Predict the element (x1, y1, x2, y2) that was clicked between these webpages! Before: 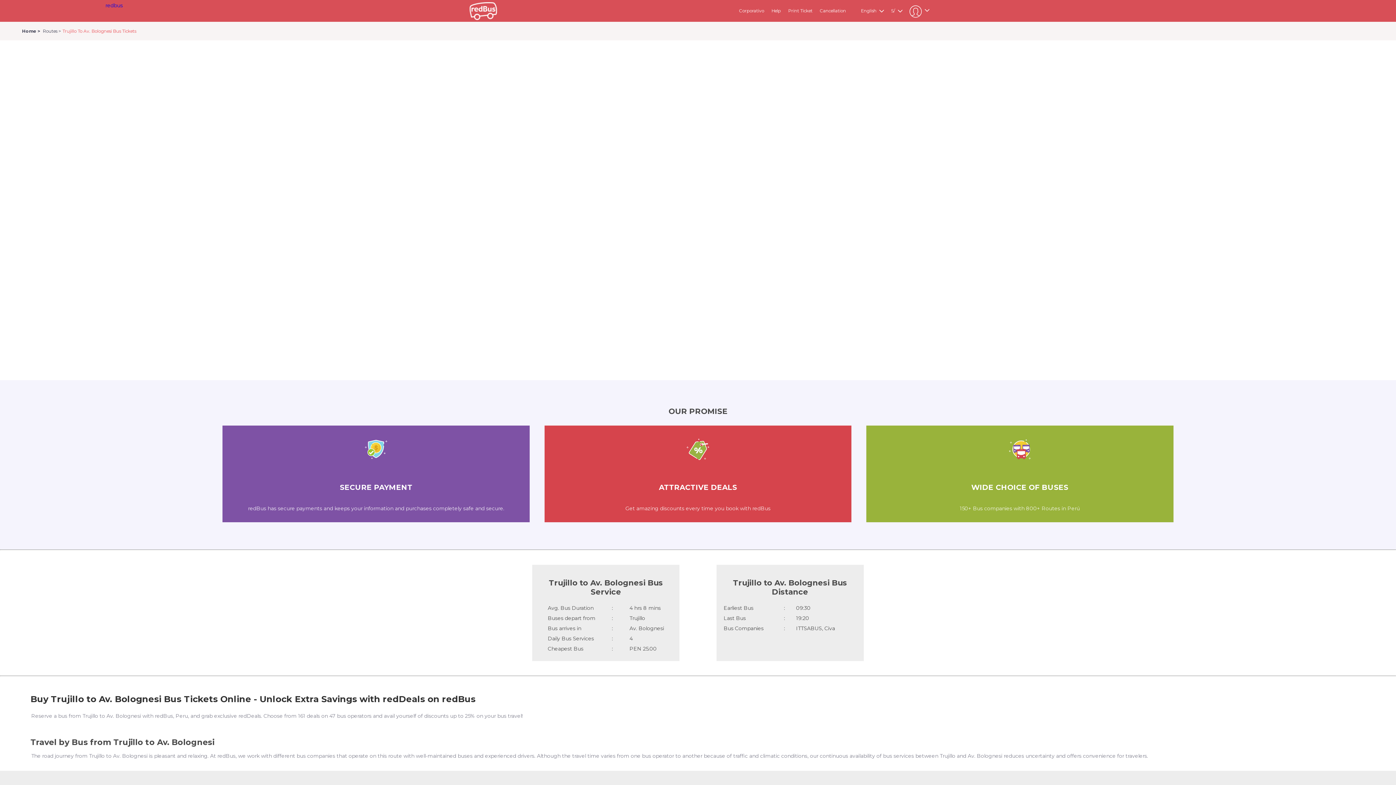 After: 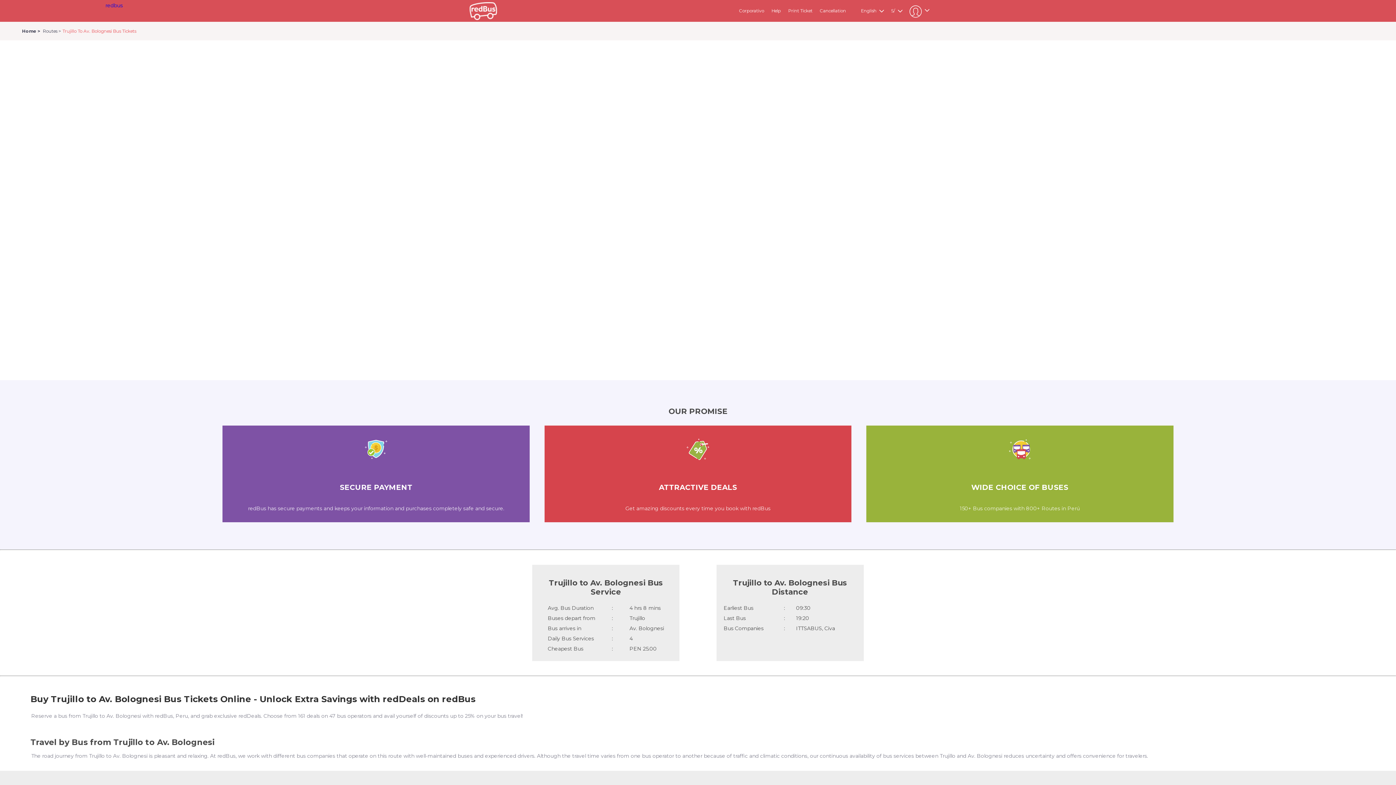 Action: bbox: (771, 8, 781, 13) label: Help